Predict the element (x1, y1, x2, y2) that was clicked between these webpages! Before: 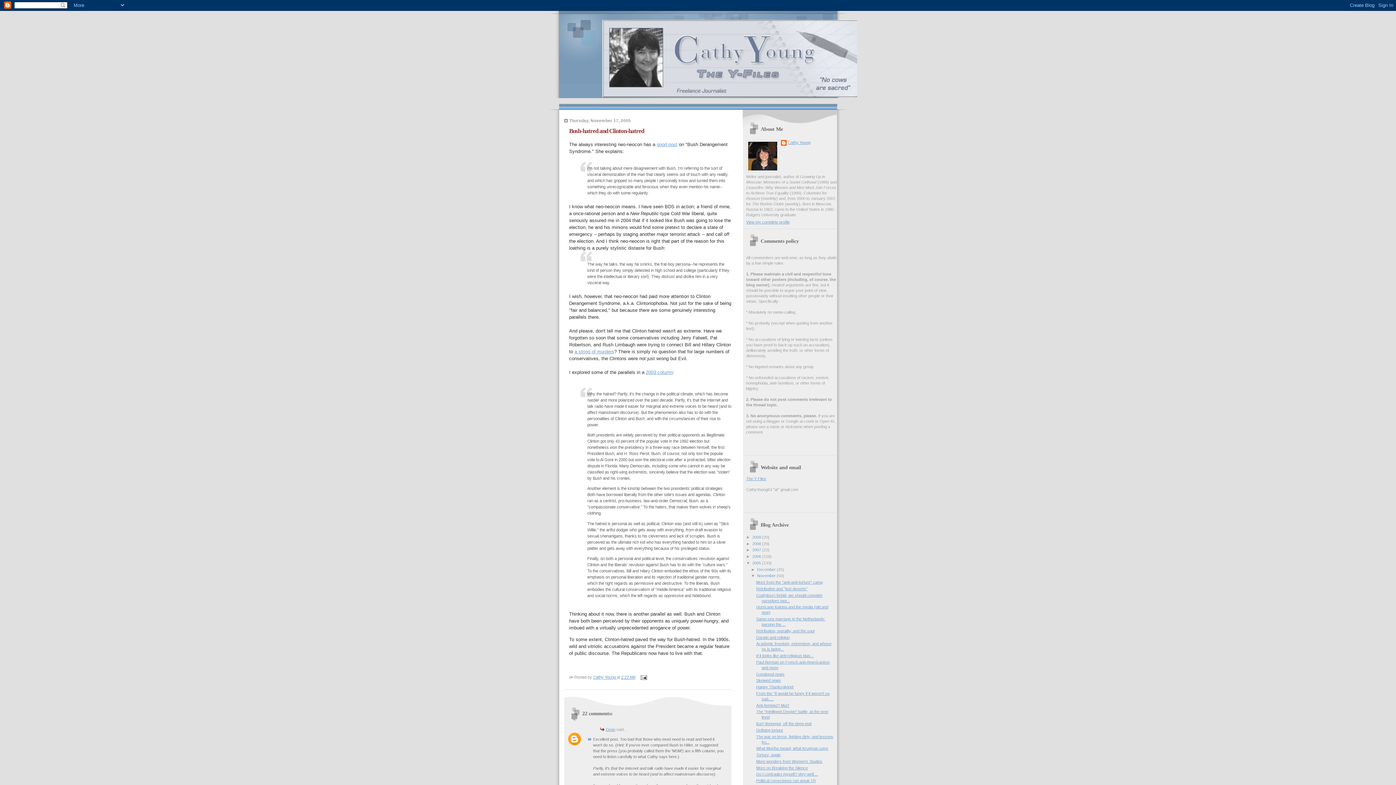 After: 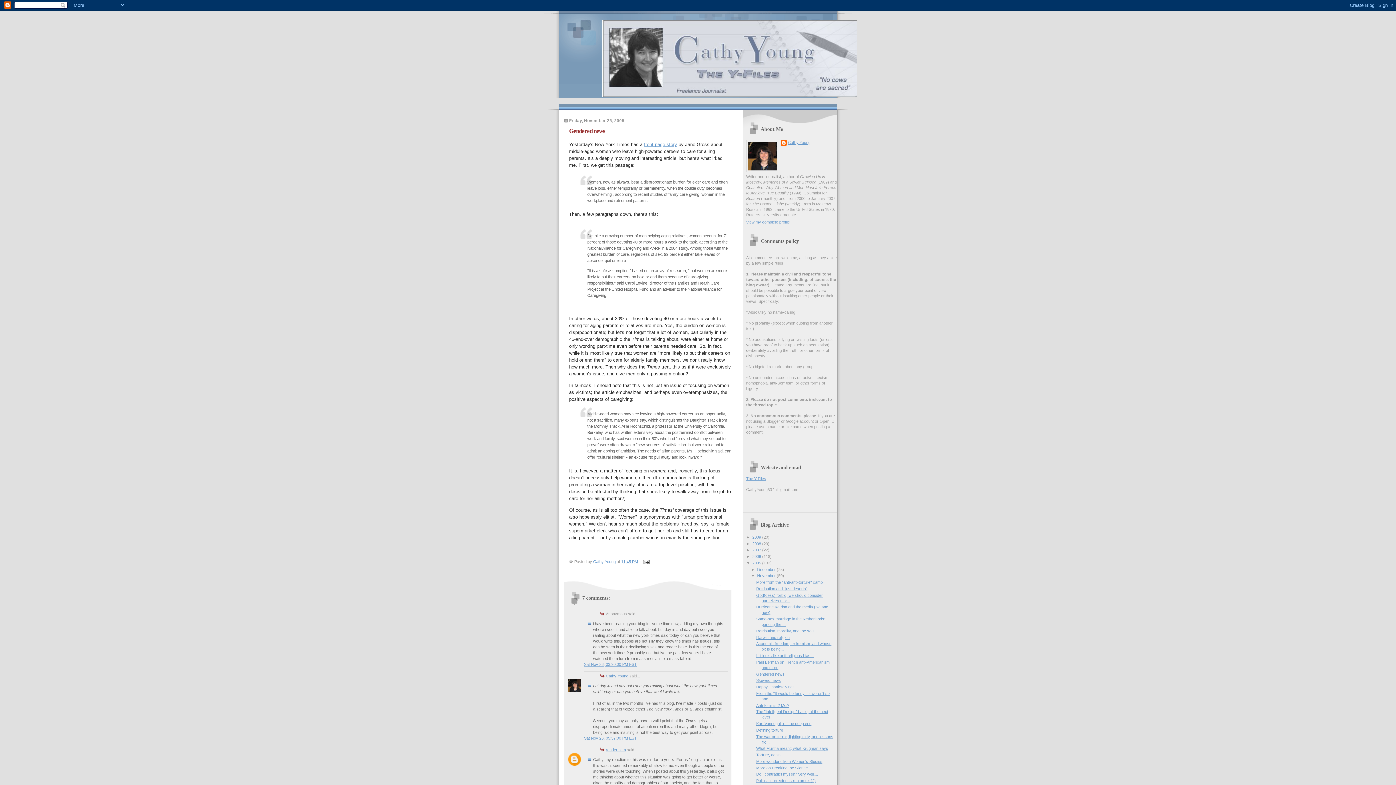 Action: label: Gendered news bbox: (756, 672, 784, 676)